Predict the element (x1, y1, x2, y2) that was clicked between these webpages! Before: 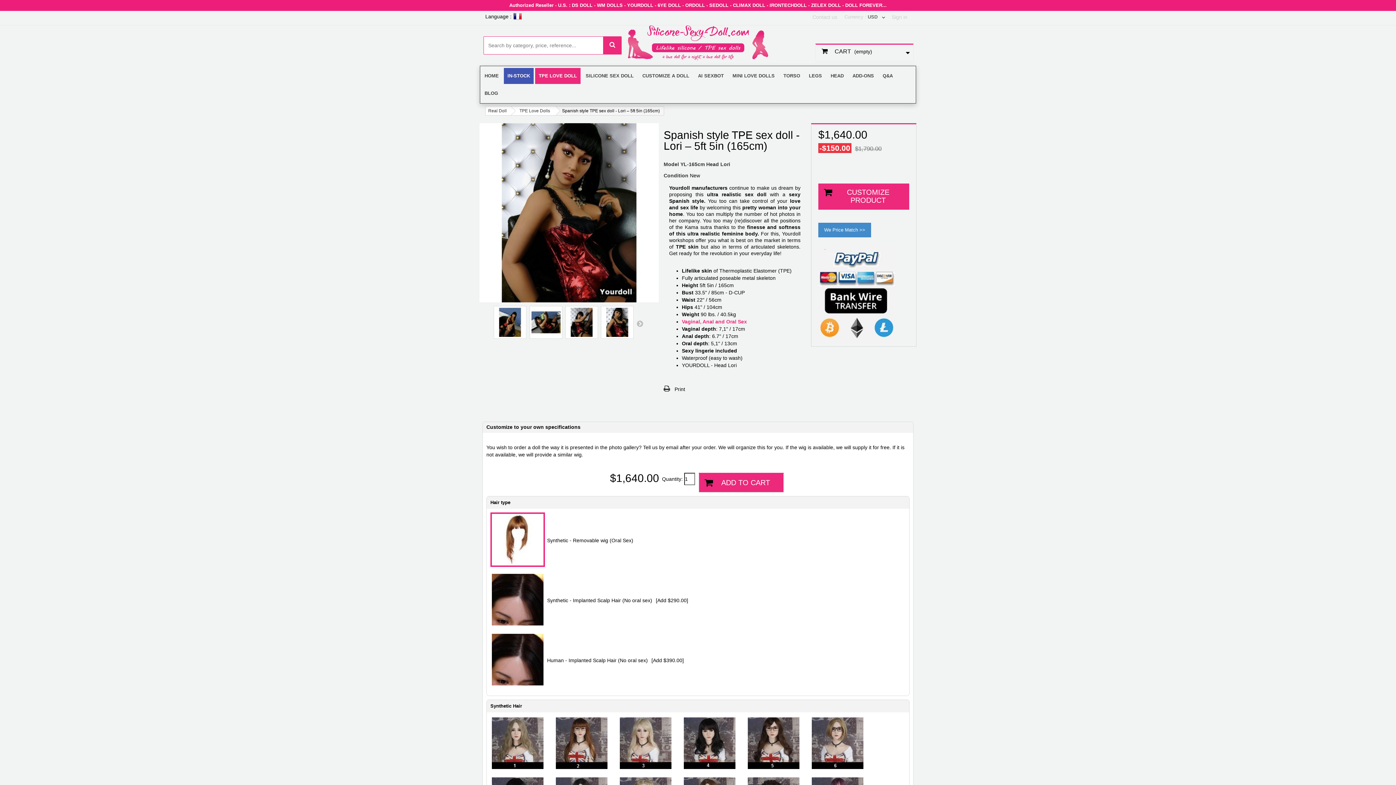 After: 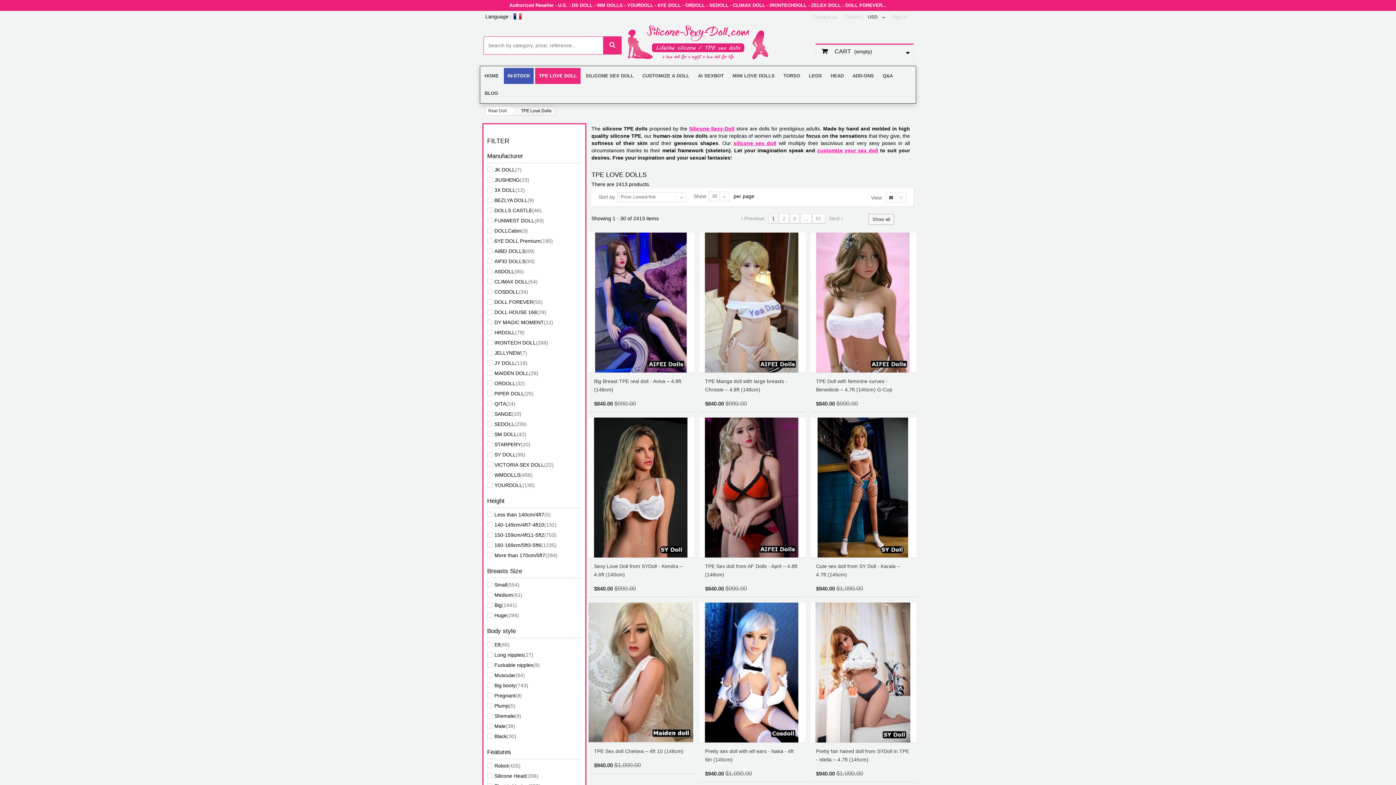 Action: label: TPE LOVE DOLL bbox: (534, 67, 581, 84)